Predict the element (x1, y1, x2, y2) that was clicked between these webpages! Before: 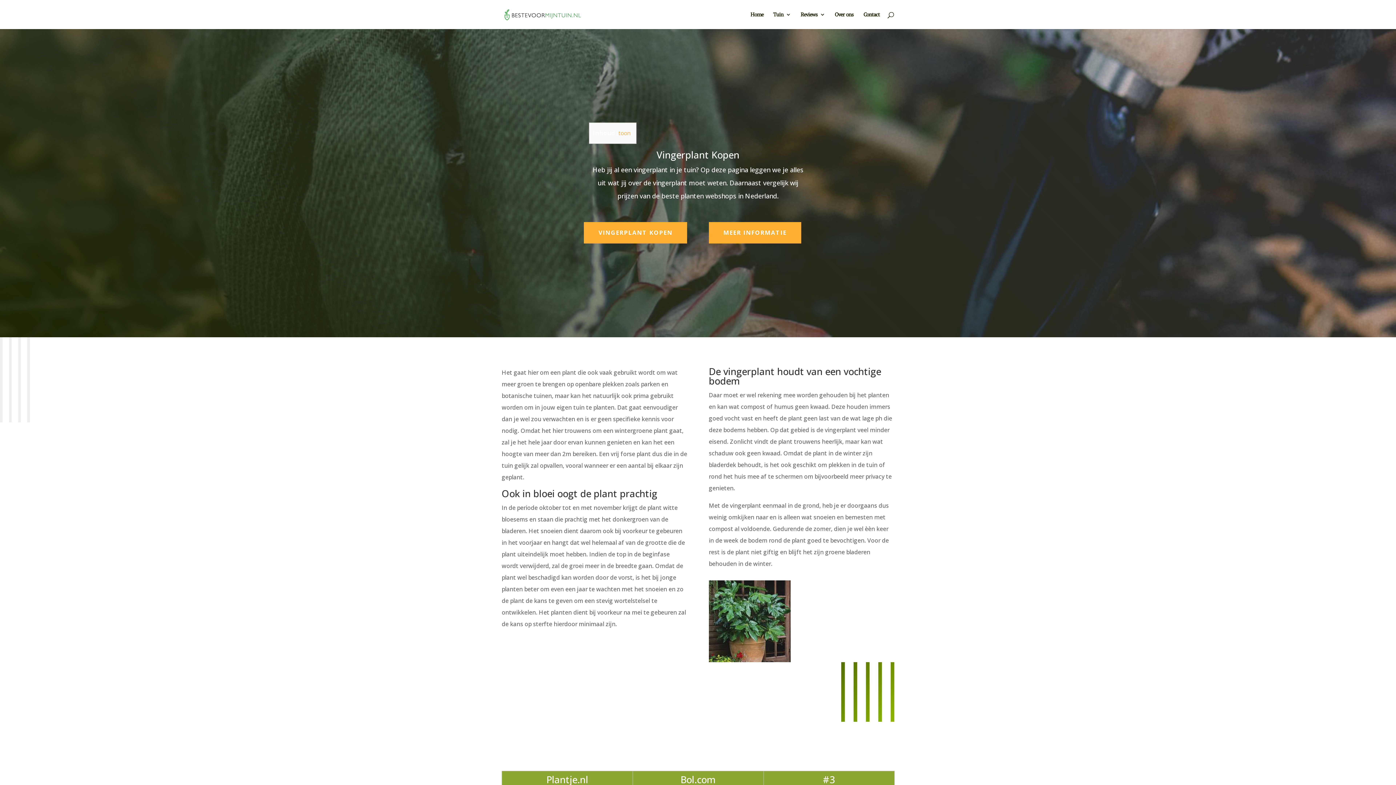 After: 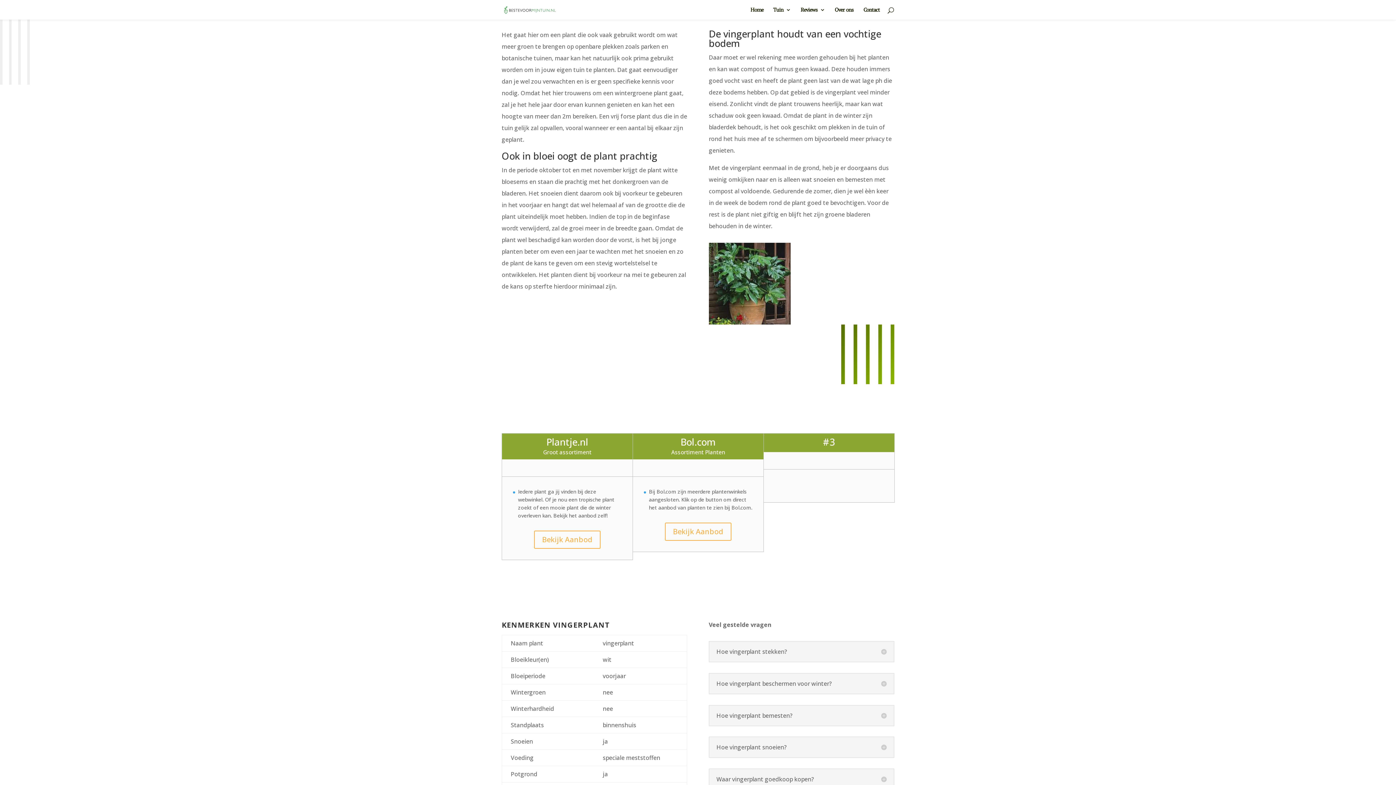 Action: bbox: (708, 222, 801, 243) label: MEER INFORMATIE